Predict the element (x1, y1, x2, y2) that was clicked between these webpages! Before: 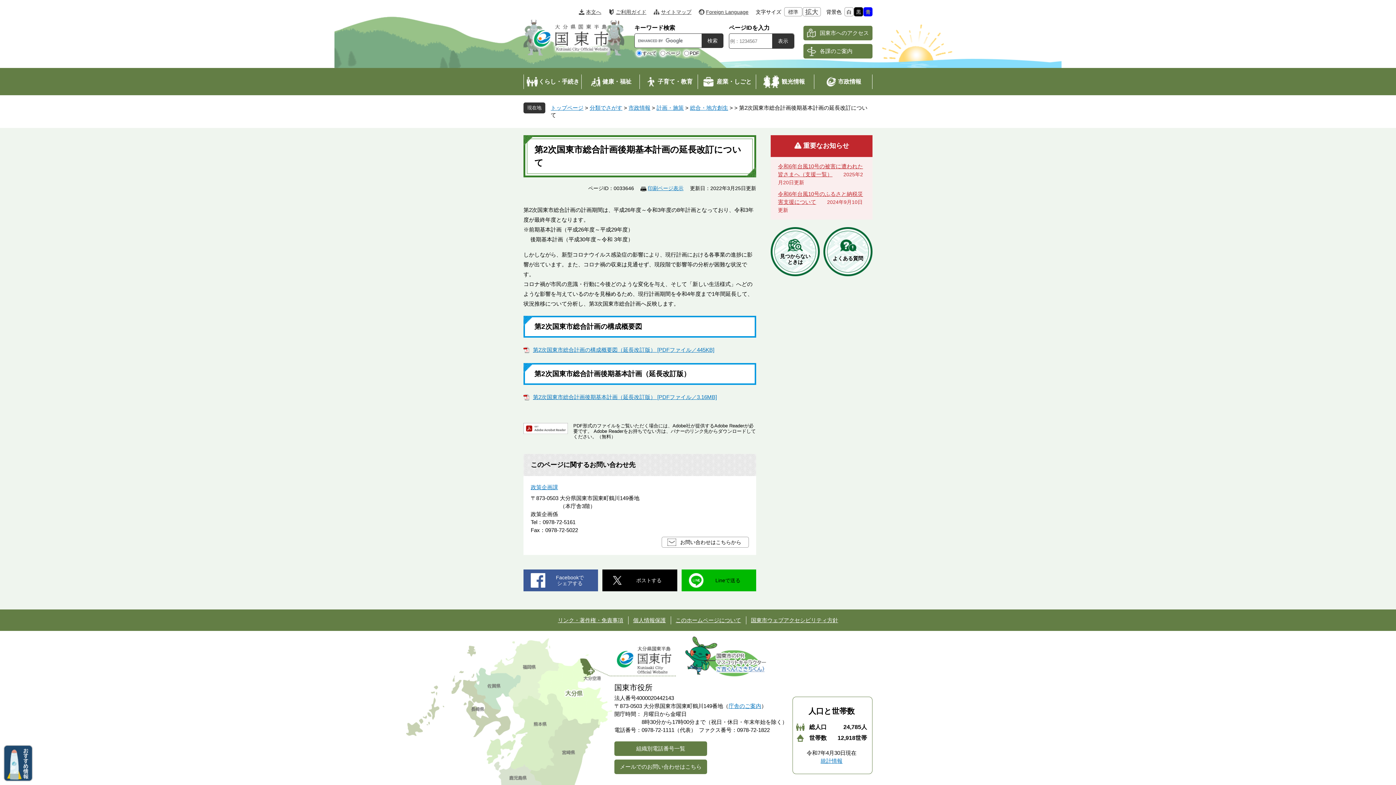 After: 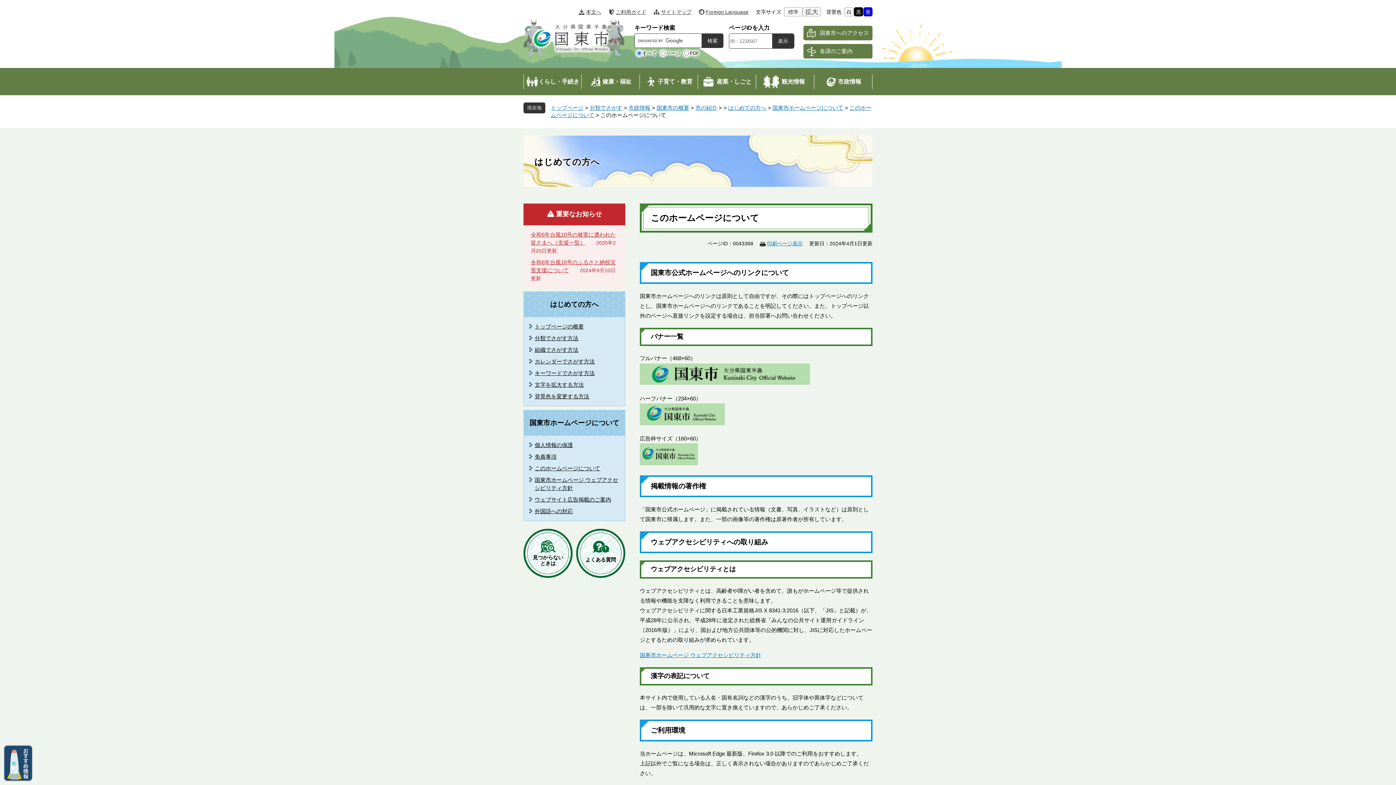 Action: bbox: (675, 617, 741, 624) label: このホームページについて